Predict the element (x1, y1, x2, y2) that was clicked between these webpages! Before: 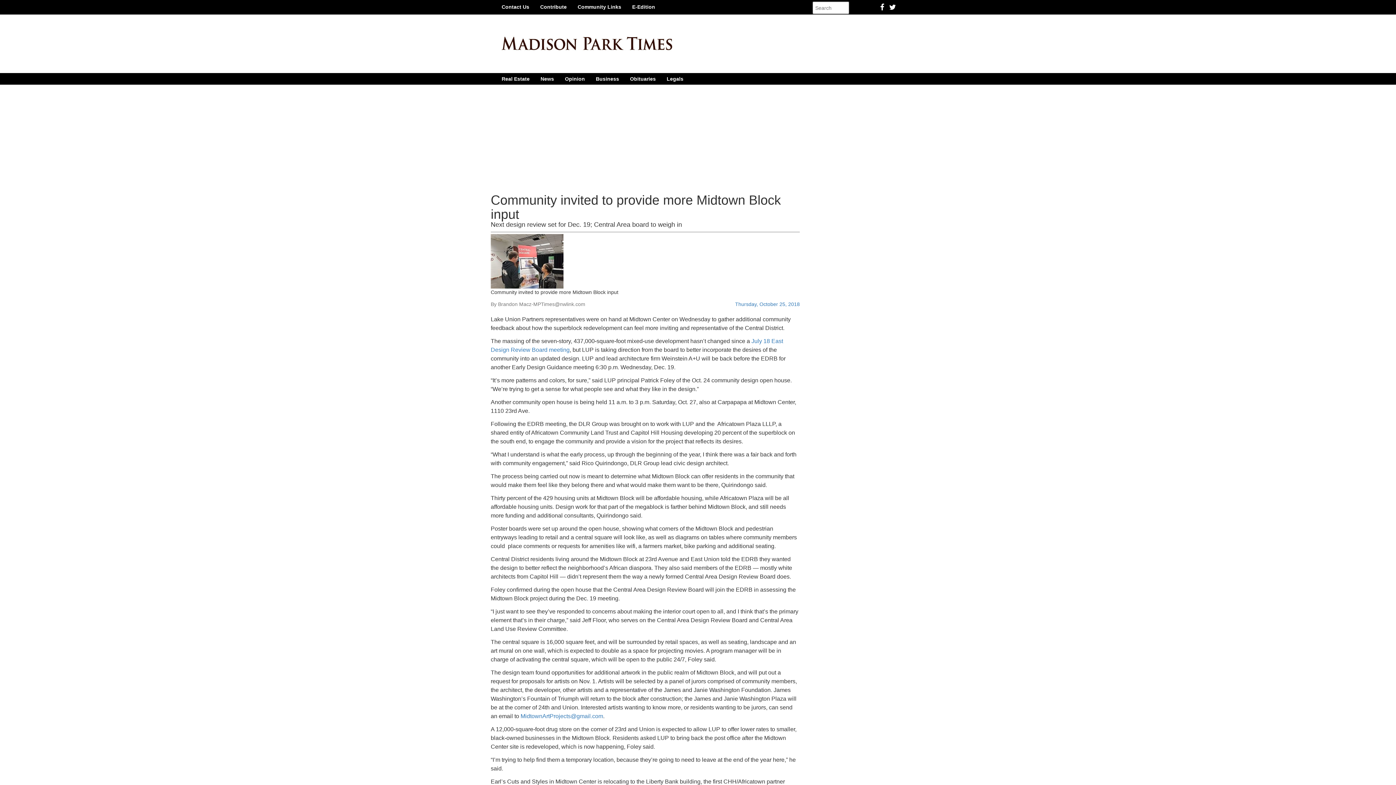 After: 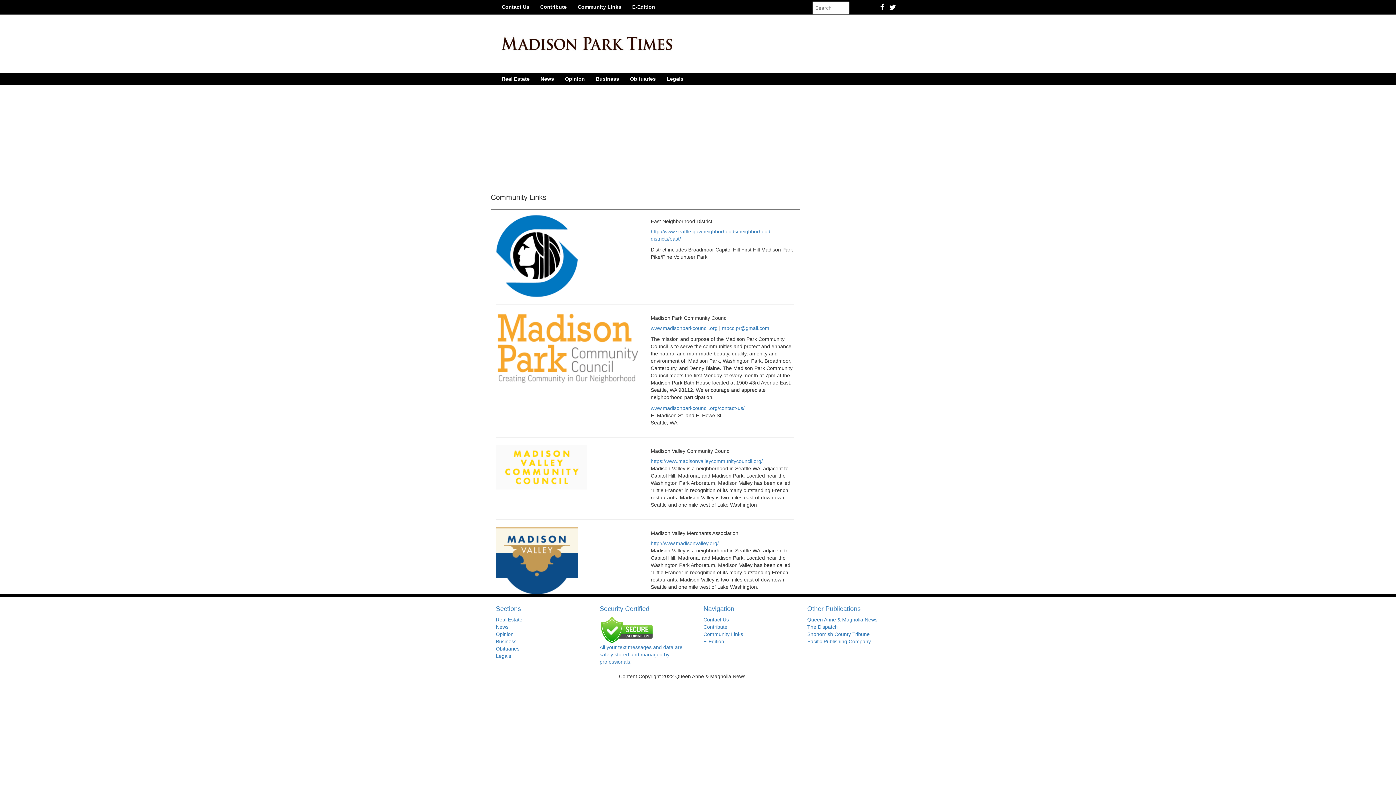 Action: bbox: (572, 1, 626, 12) label: Community Links